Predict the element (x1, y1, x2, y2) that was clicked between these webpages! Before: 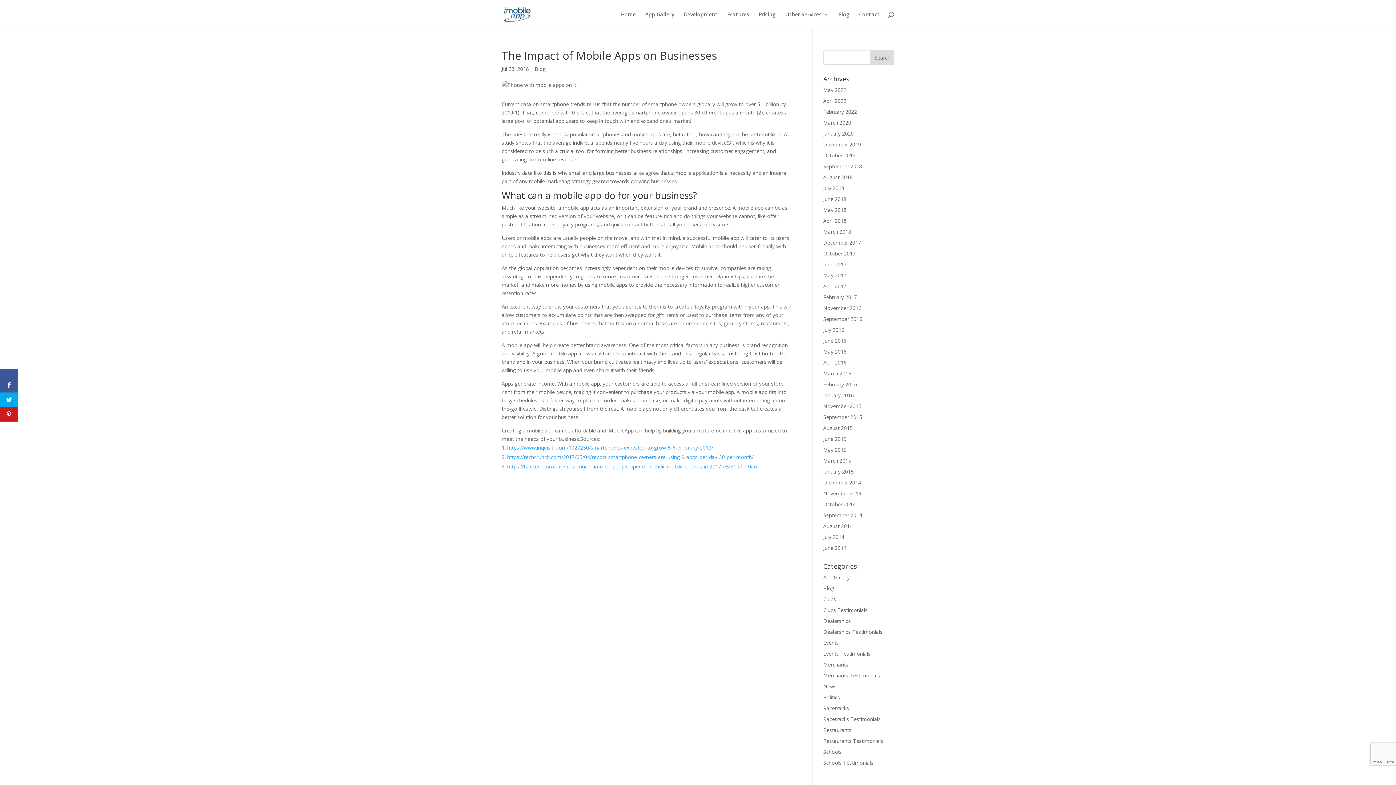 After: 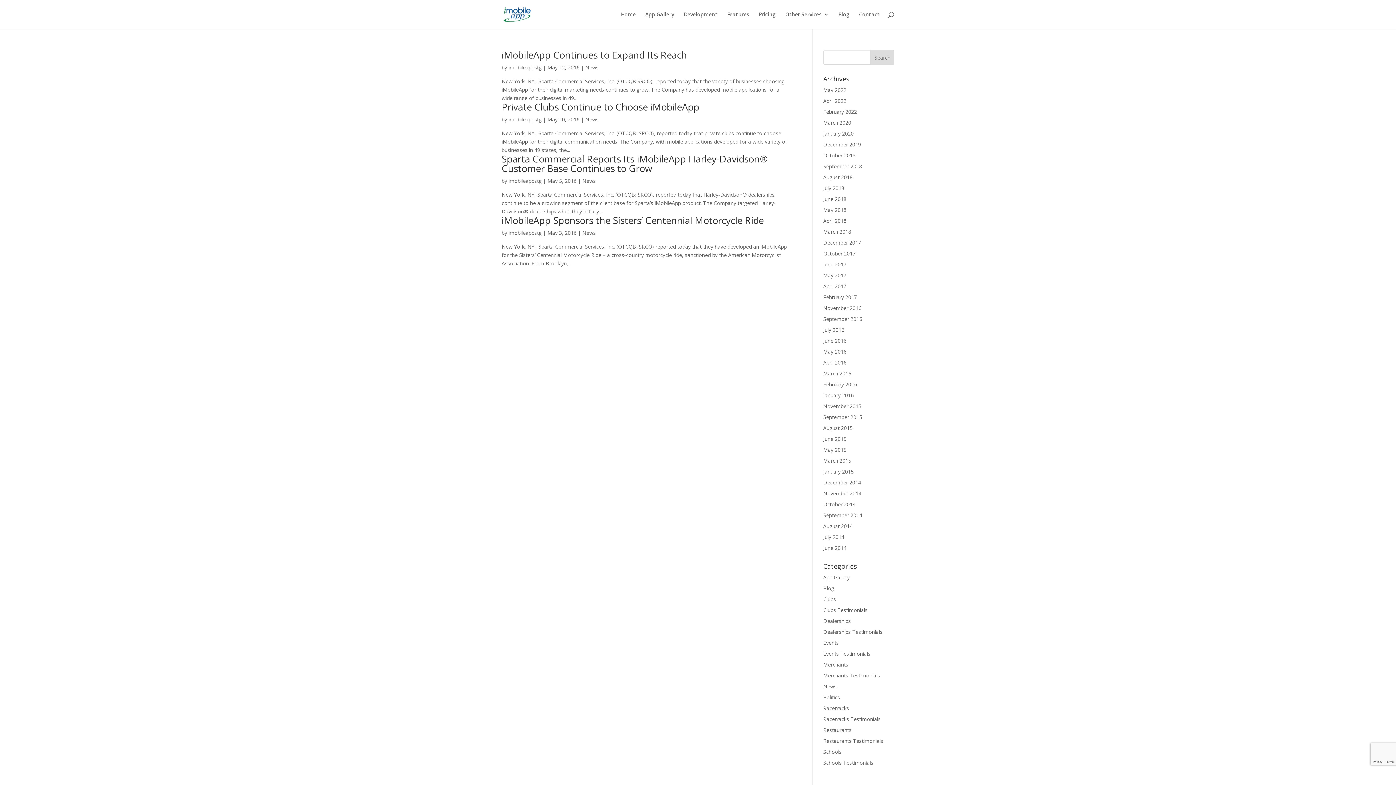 Action: bbox: (823, 348, 846, 355) label: May 2016